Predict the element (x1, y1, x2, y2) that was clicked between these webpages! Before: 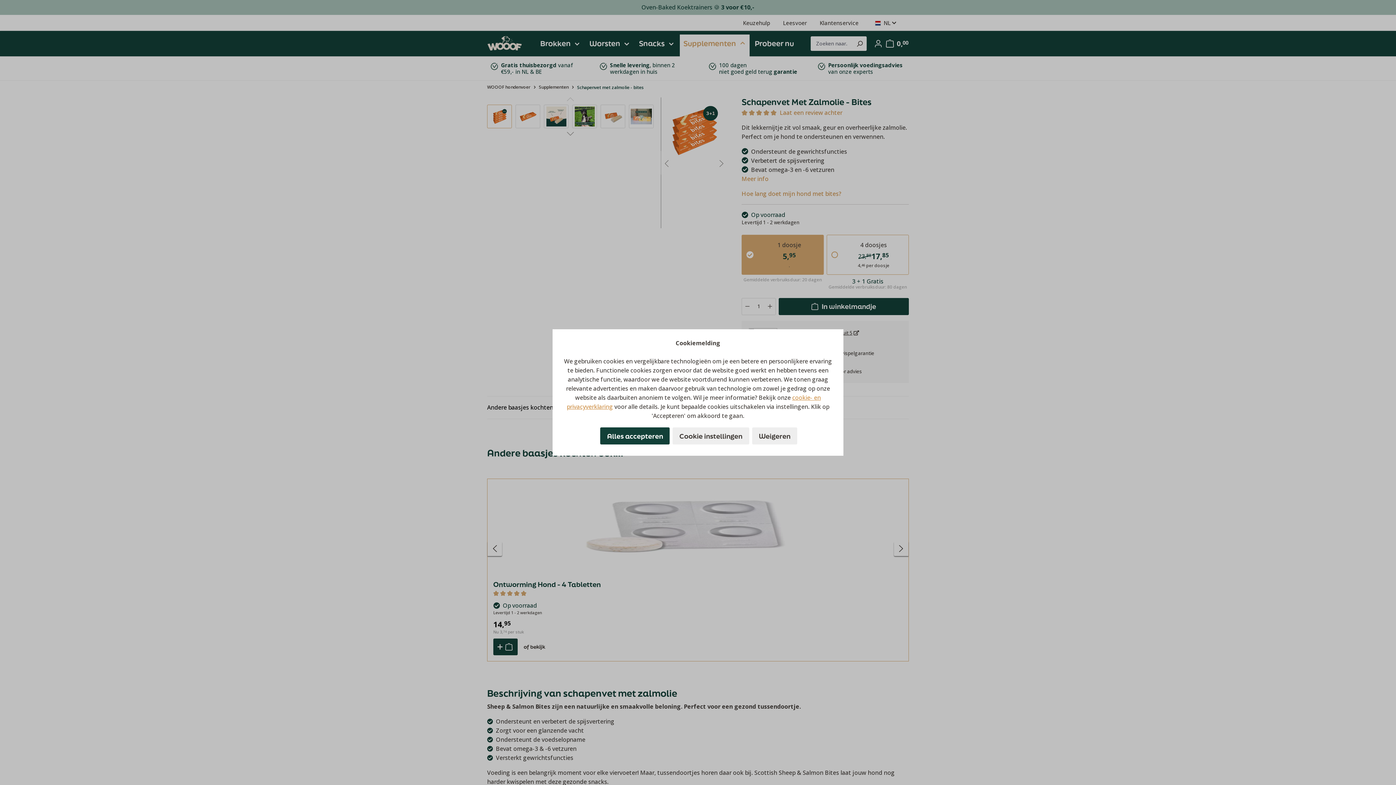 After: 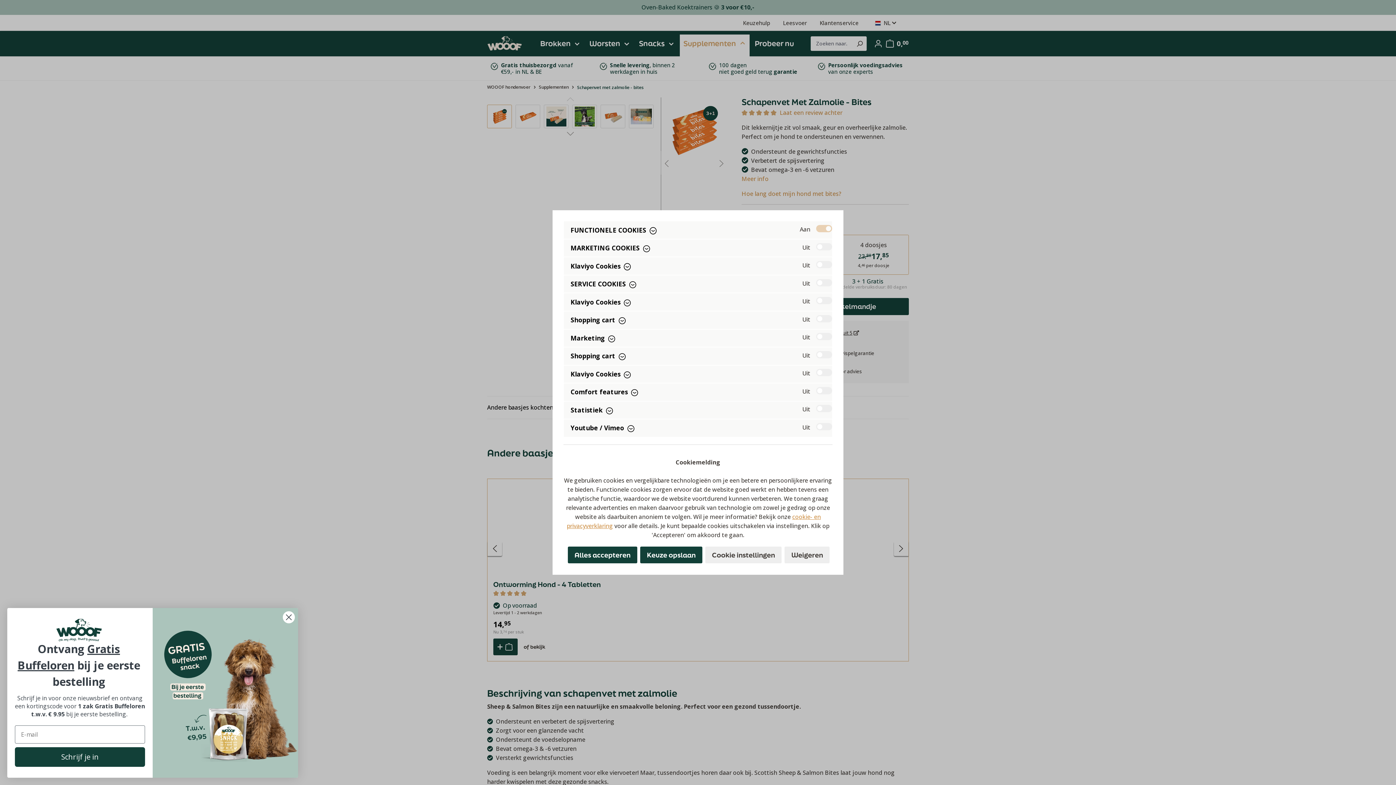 Action: bbox: (672, 427, 749, 444) label: Cookie instellingen